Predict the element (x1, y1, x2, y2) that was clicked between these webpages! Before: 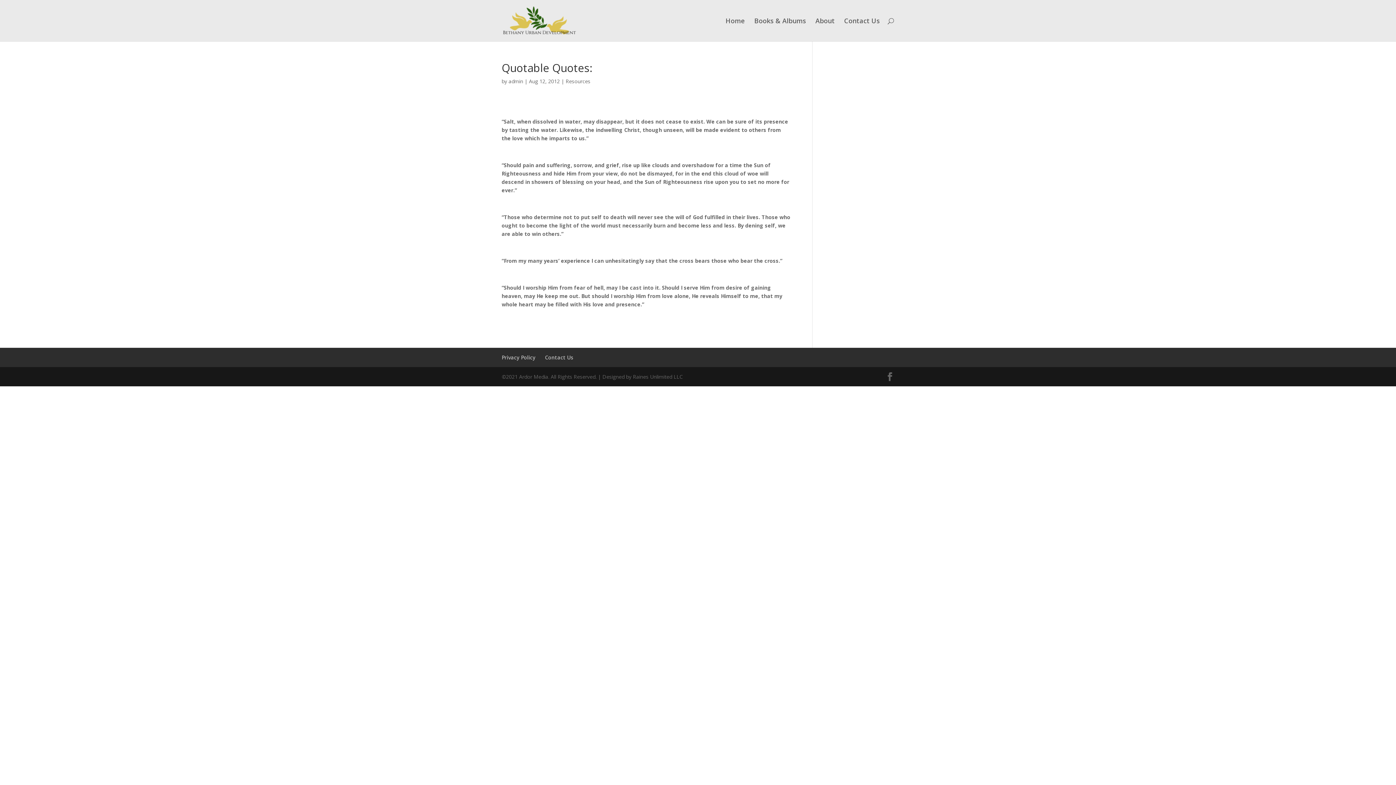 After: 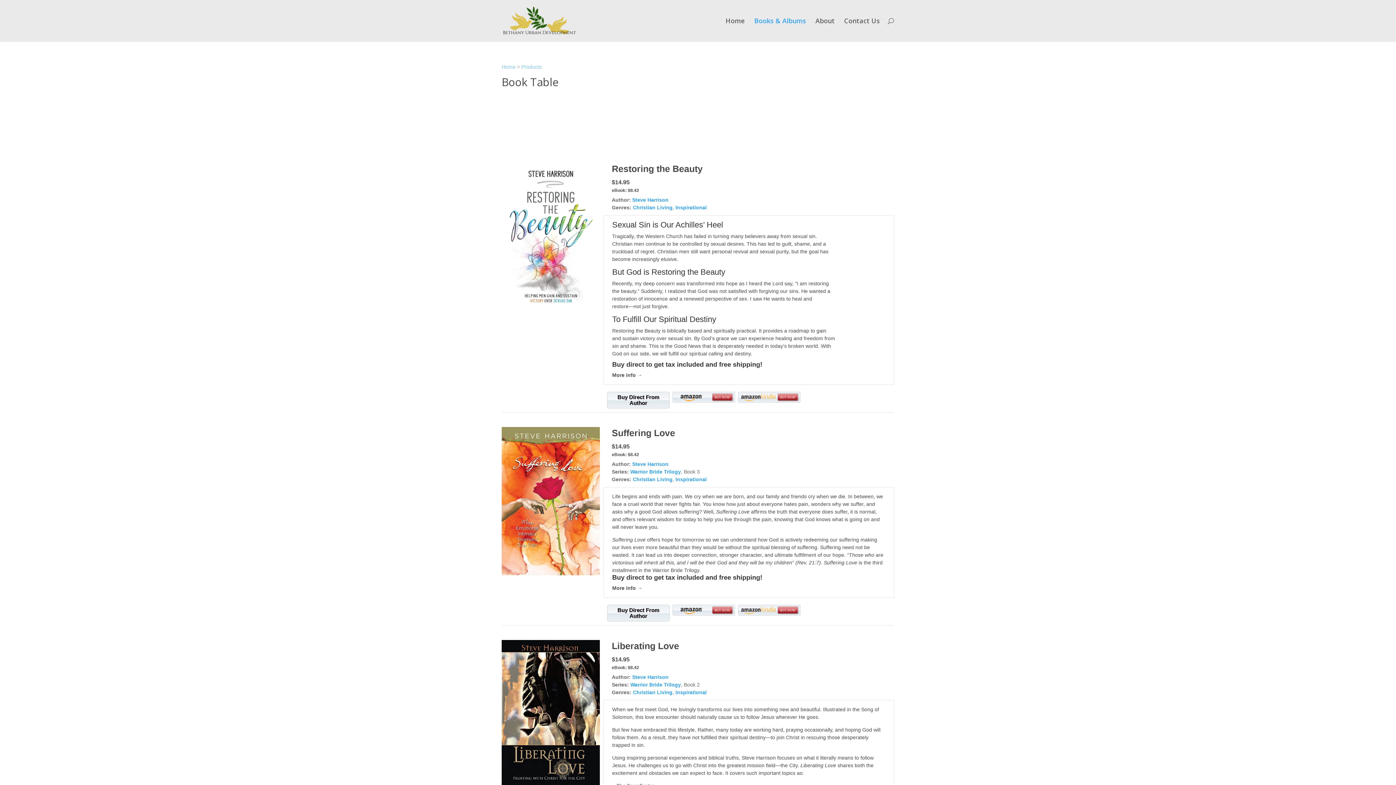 Action: bbox: (754, 18, 806, 41) label: Books & Albums